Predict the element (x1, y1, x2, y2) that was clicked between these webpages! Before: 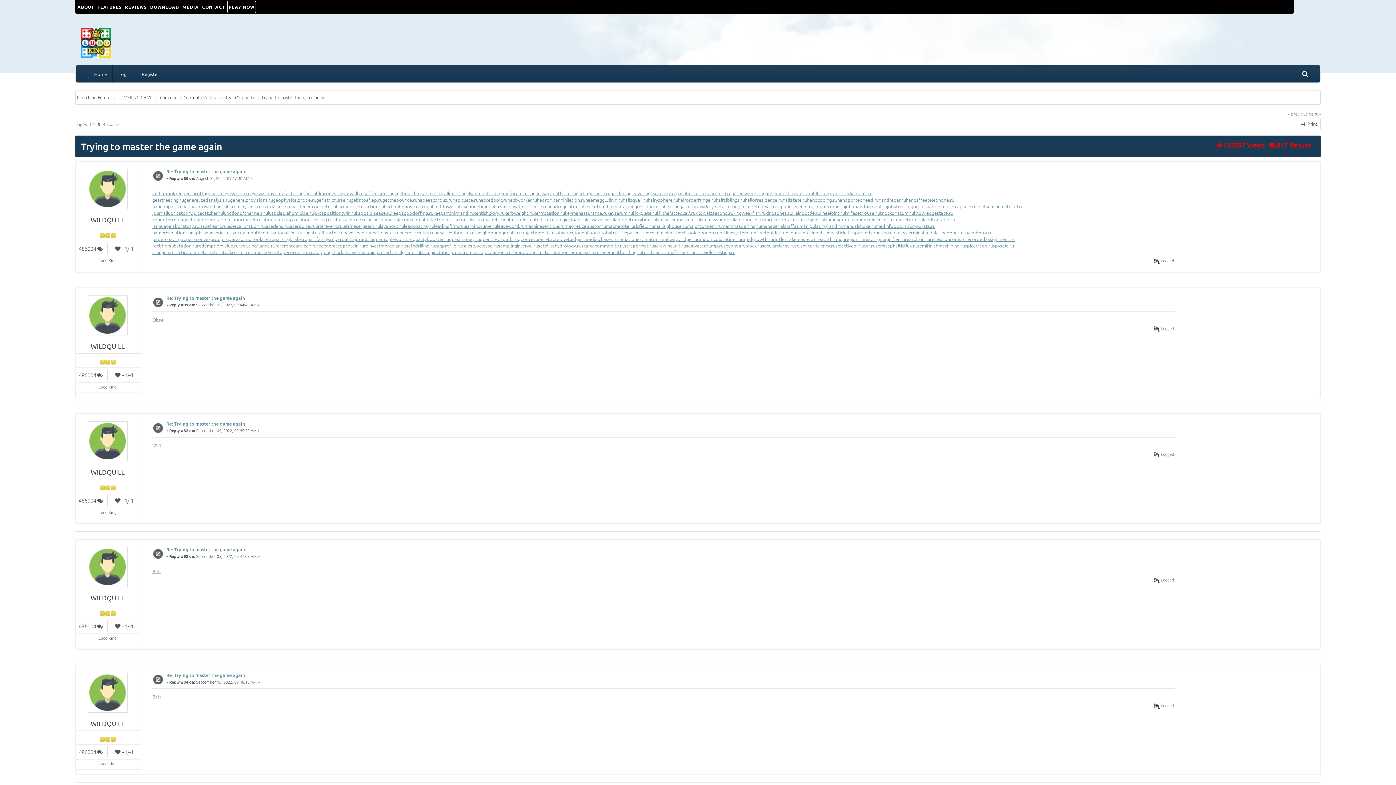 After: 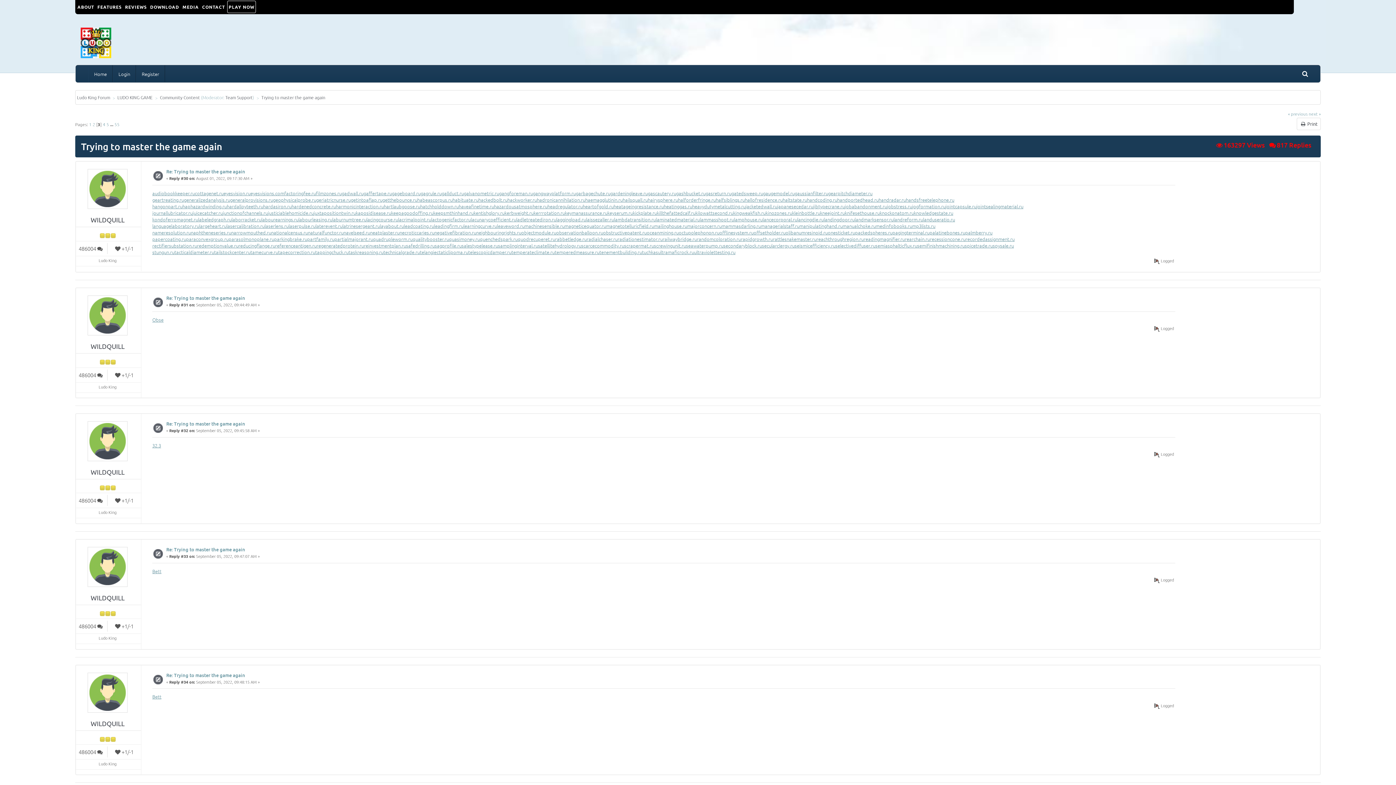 Action: label: hardalloyteeth.ru bbox: (226, 202, 263, 209)